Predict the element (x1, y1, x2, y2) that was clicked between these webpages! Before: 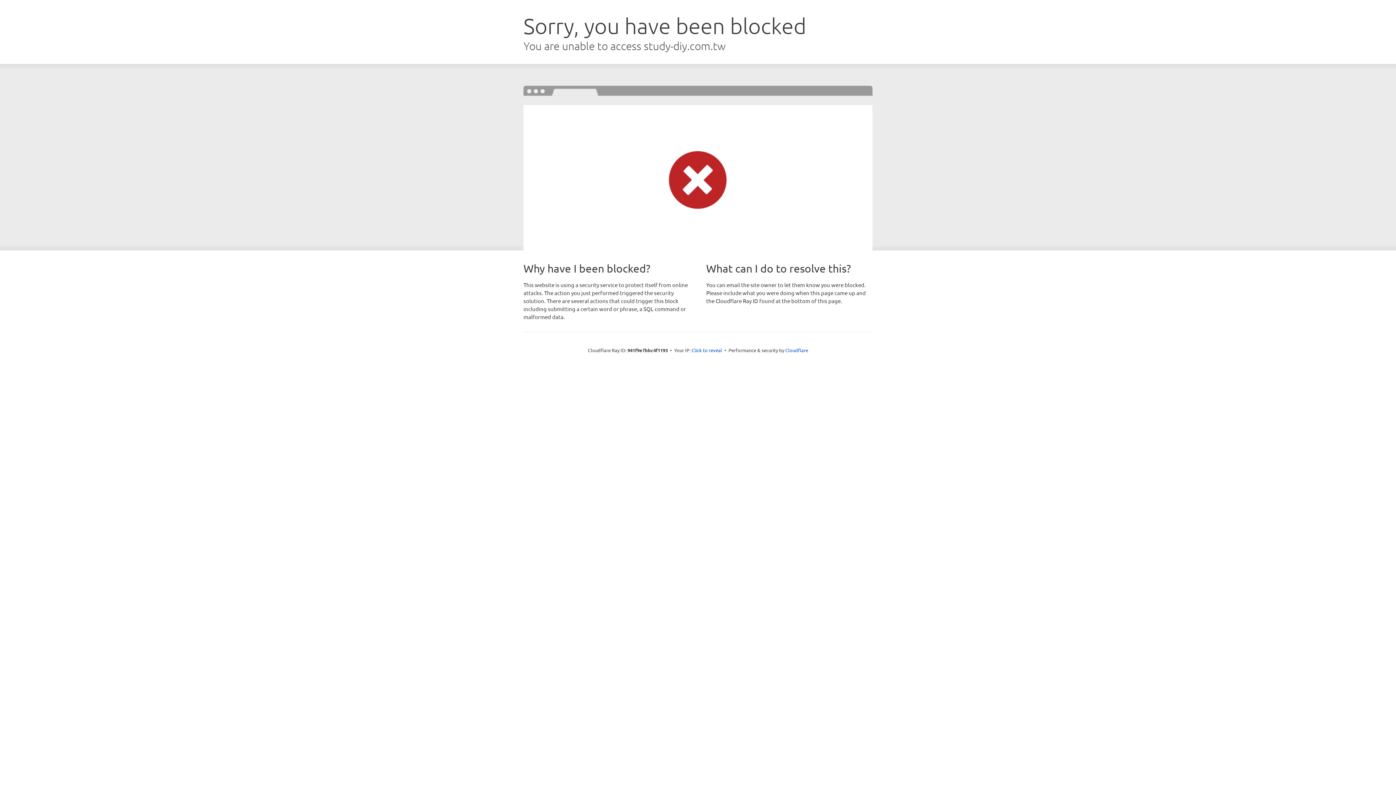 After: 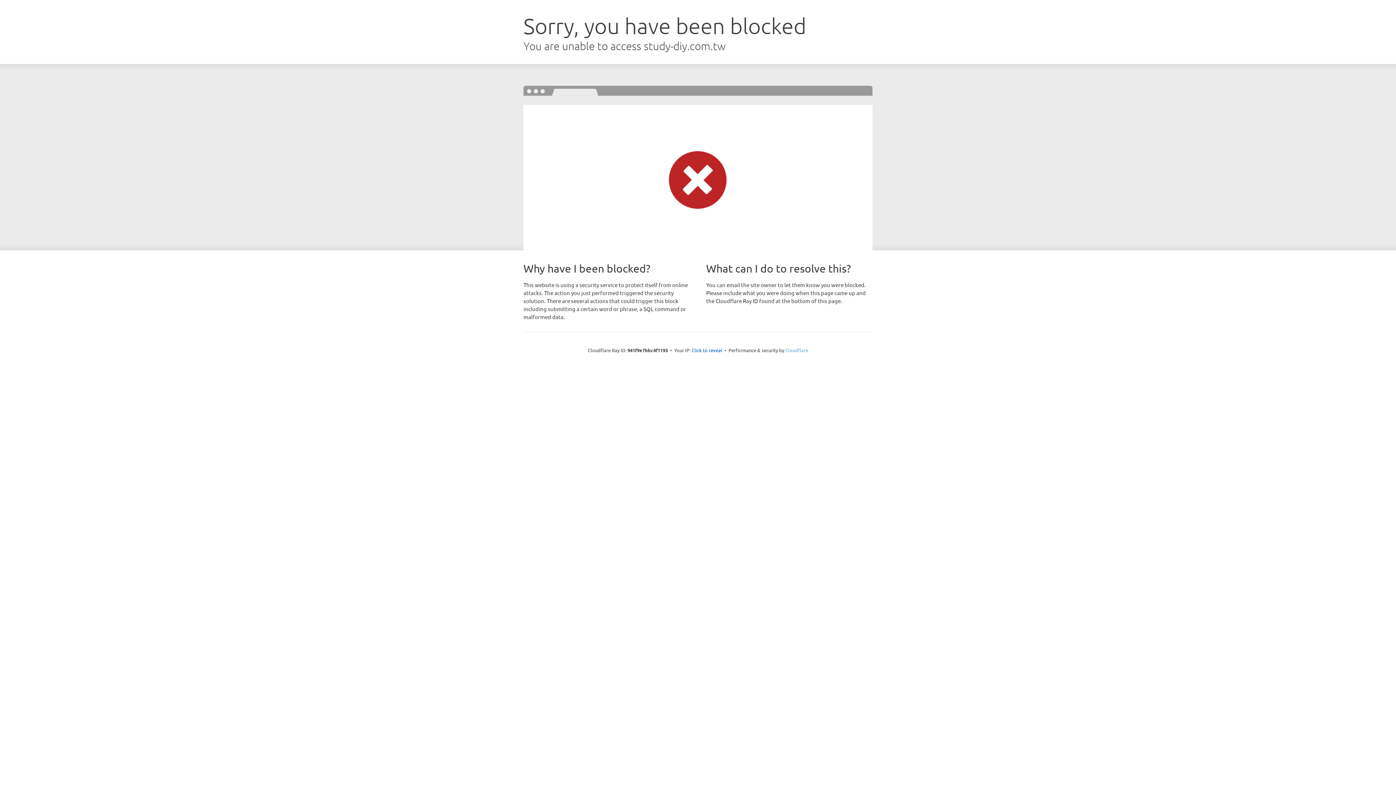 Action: bbox: (785, 347, 808, 353) label: Cloudflare